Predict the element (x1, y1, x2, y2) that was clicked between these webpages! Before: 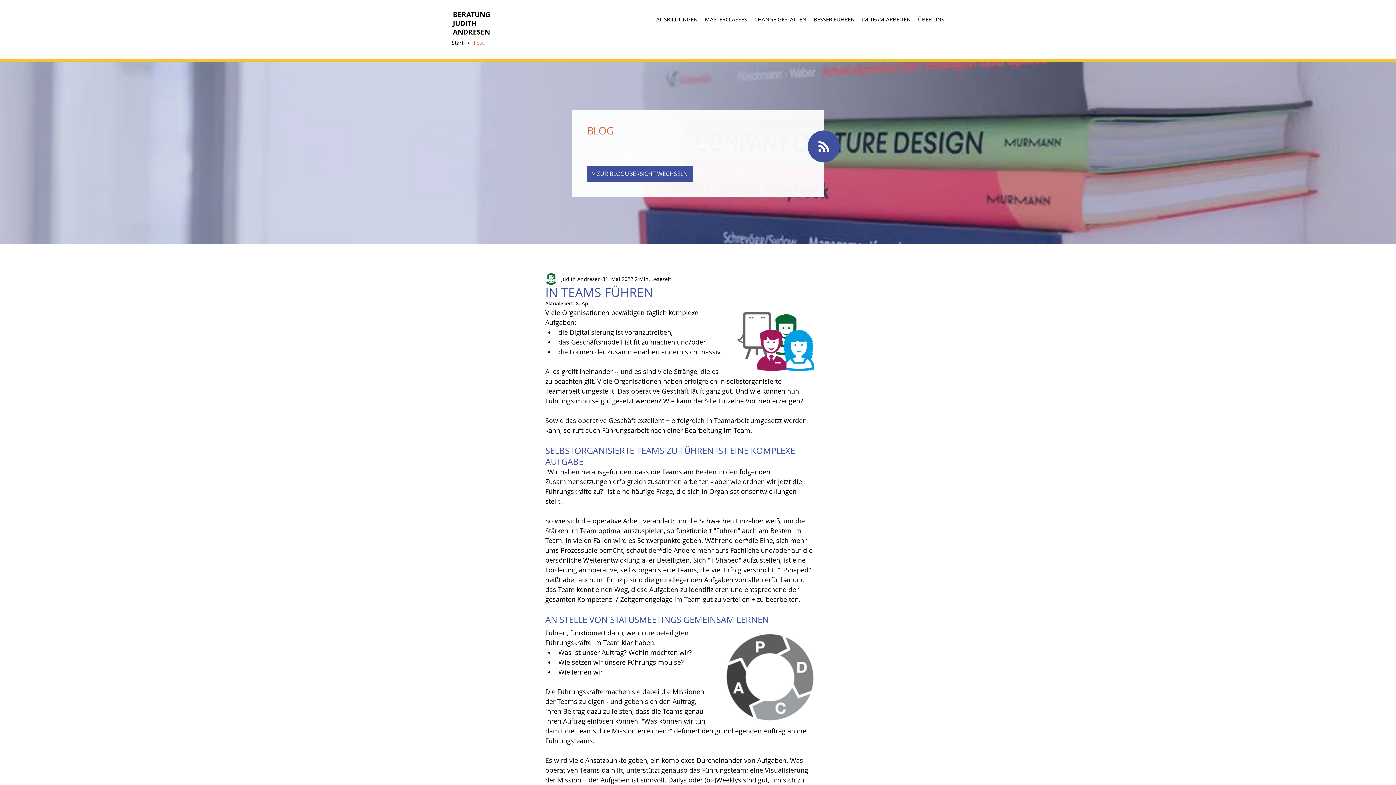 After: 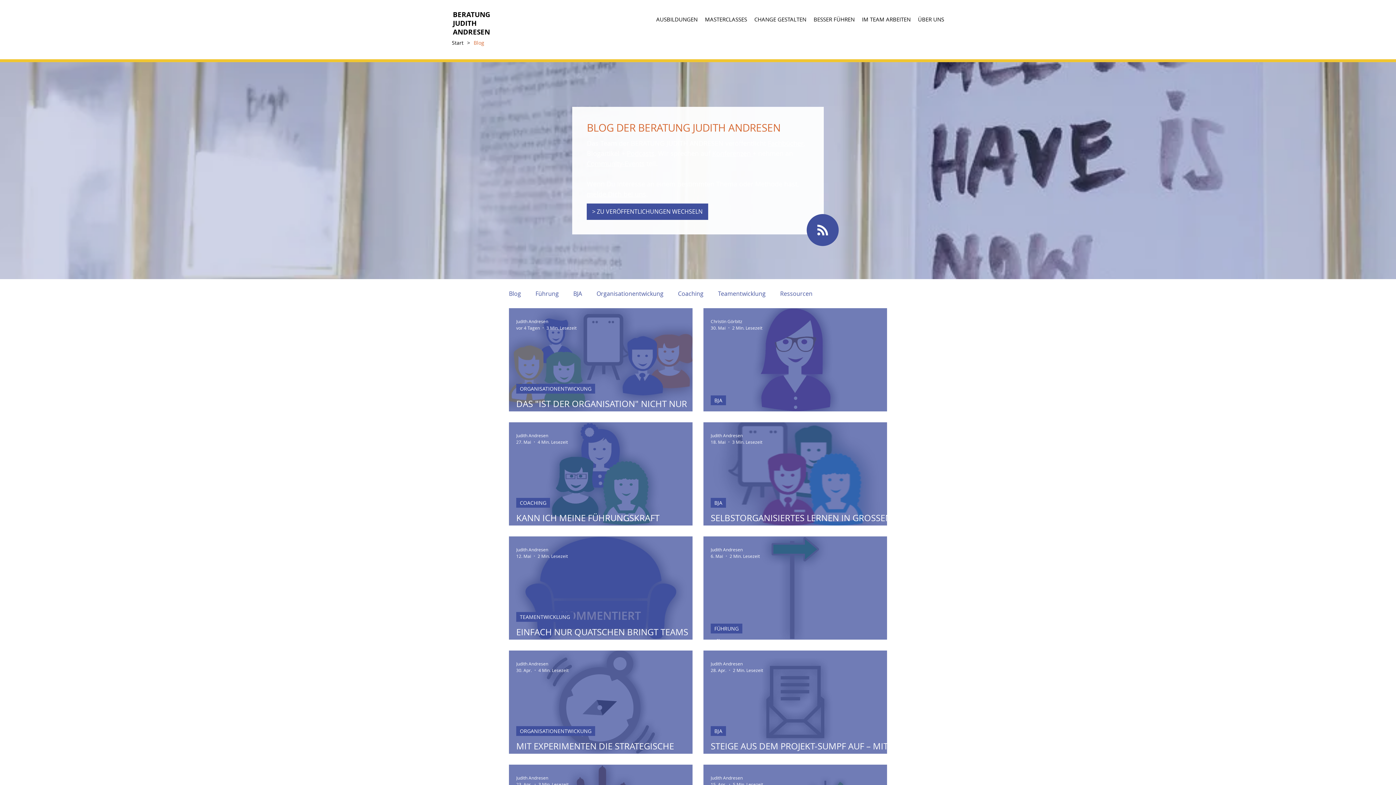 Action: bbox: (586, 165, 693, 182) label: > Zur Blogübersicht wechseln